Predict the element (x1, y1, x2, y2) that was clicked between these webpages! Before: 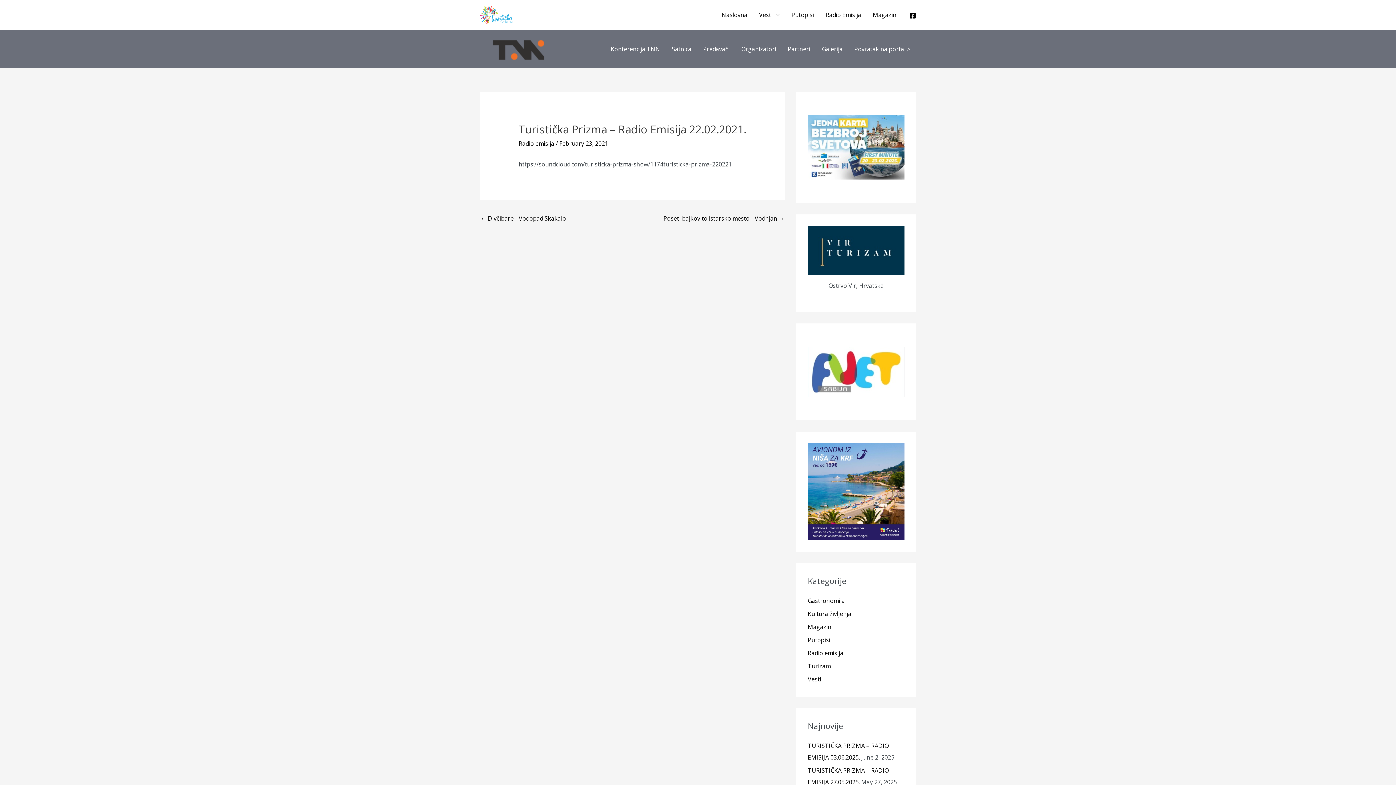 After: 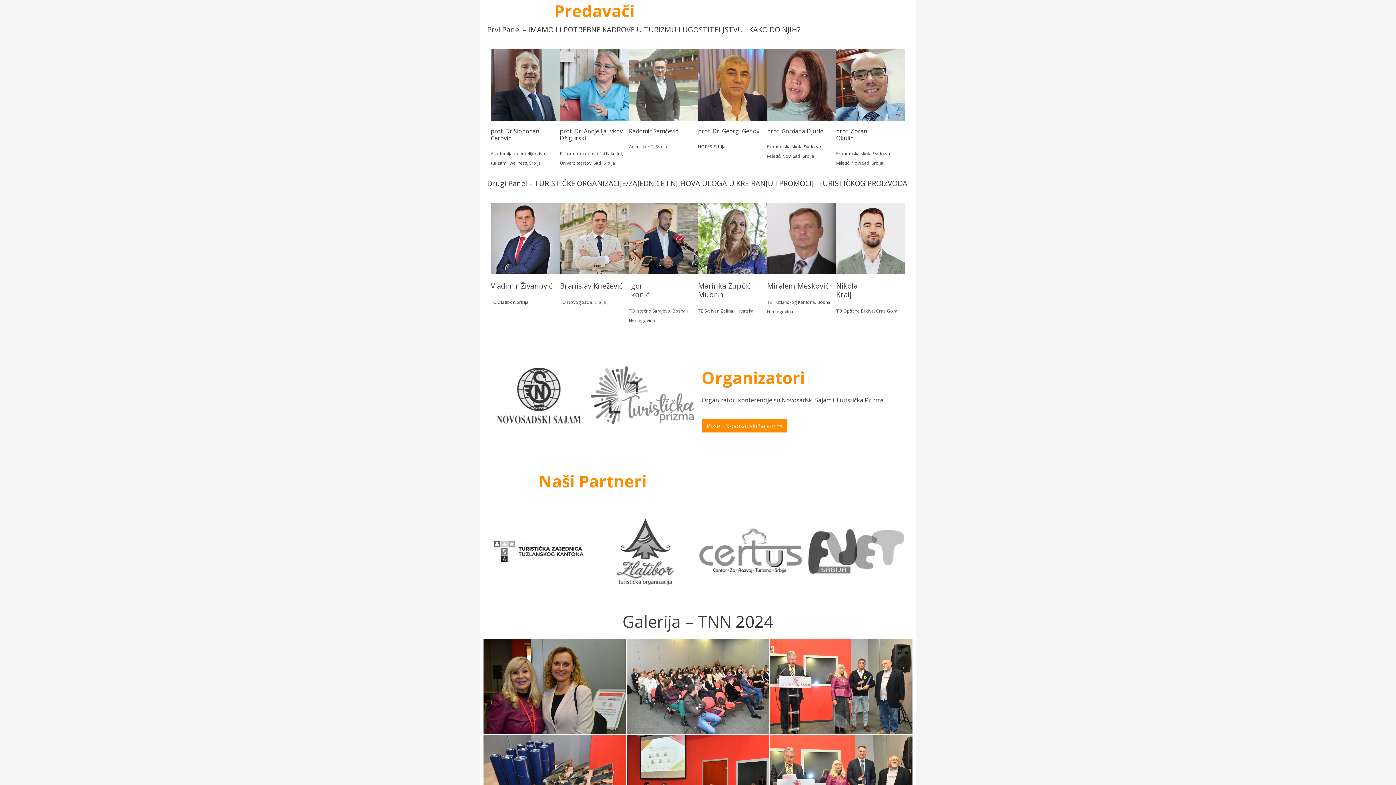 Action: bbox: (697, 34, 735, 63) label: Predavači